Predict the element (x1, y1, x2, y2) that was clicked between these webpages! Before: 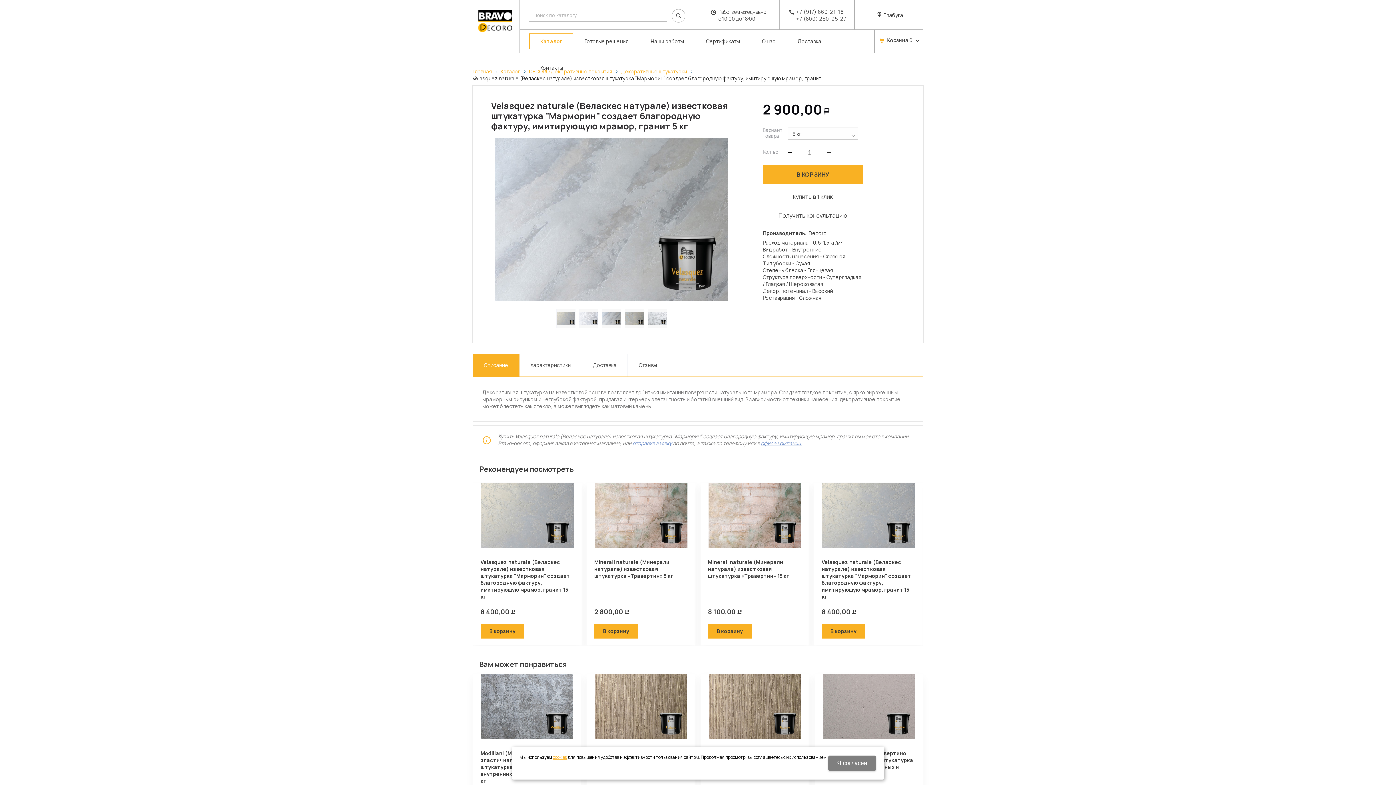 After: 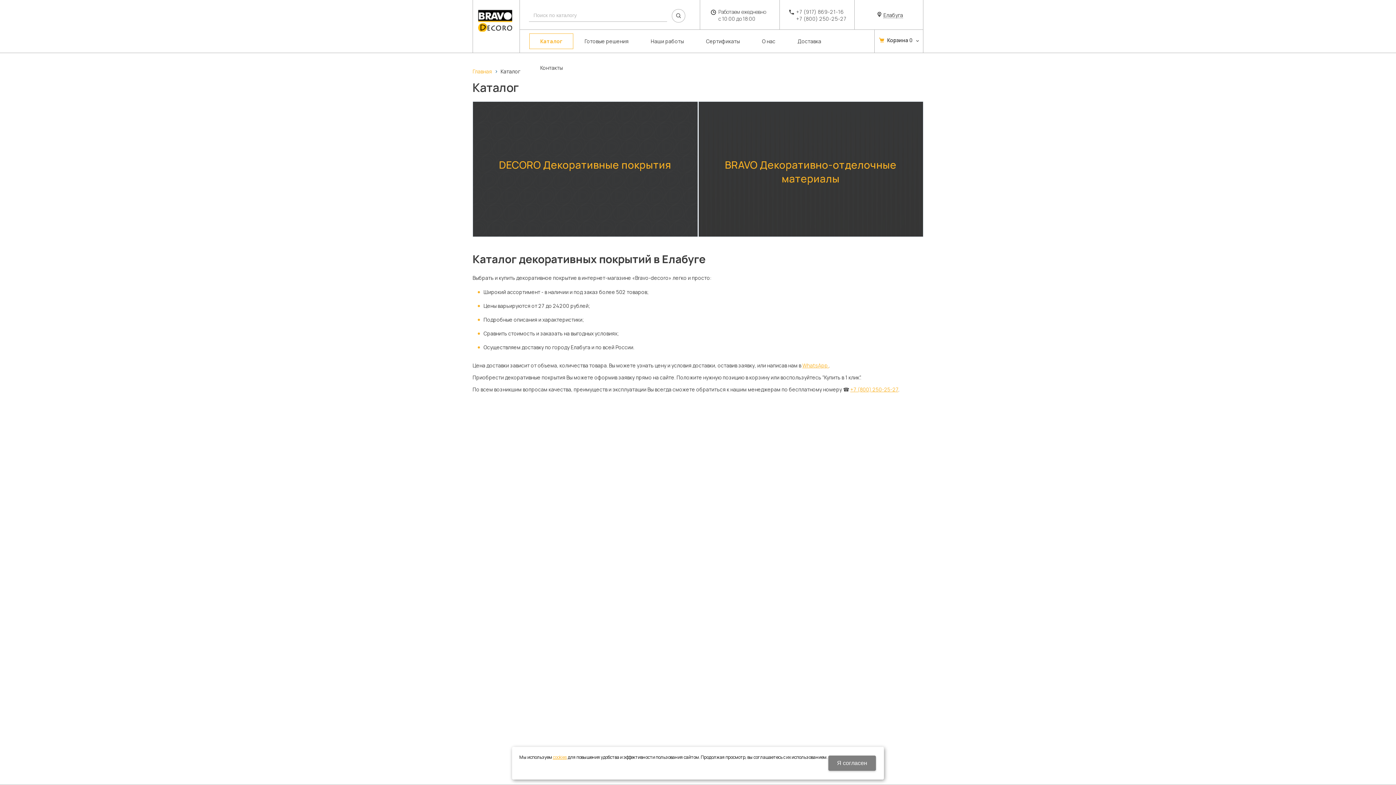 Action: label: Каталог bbox: (500, 68, 520, 74)